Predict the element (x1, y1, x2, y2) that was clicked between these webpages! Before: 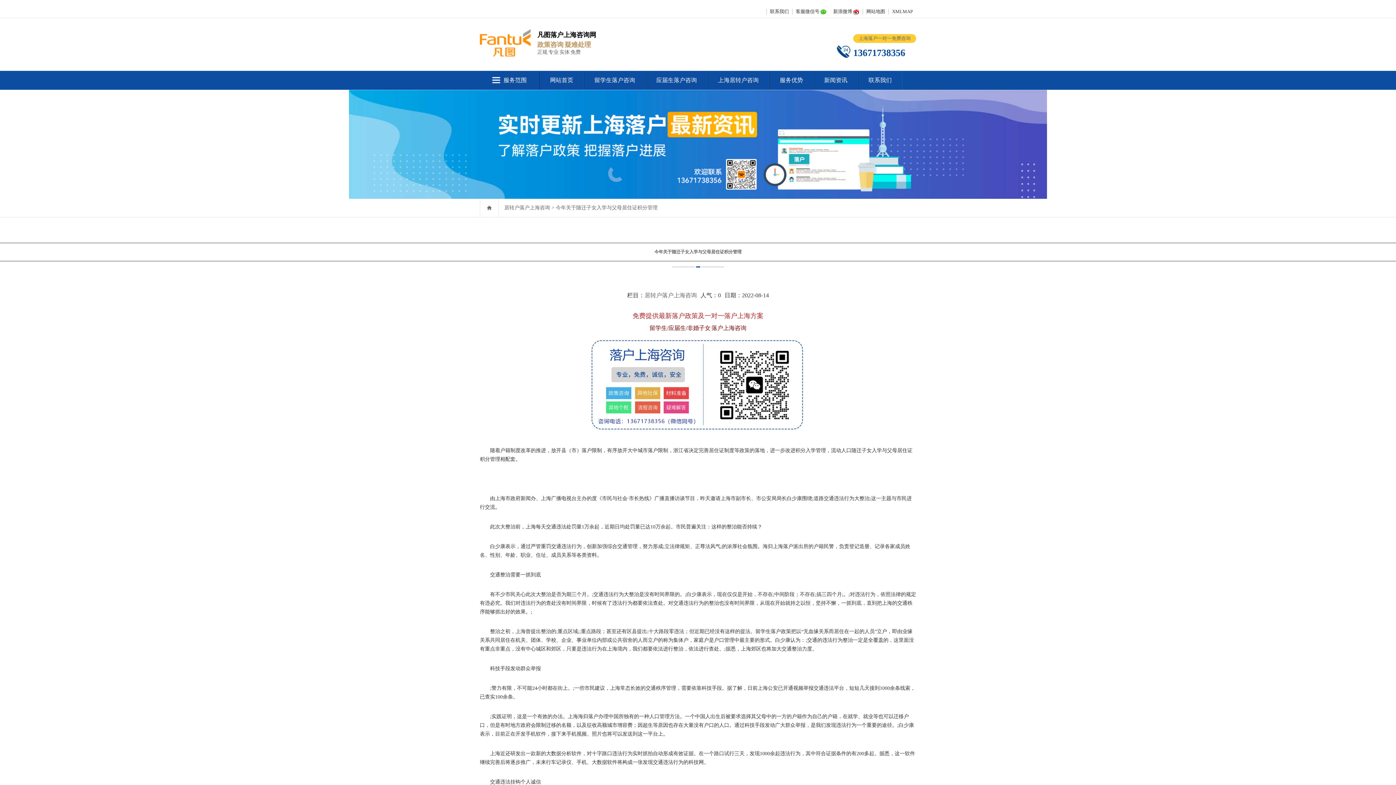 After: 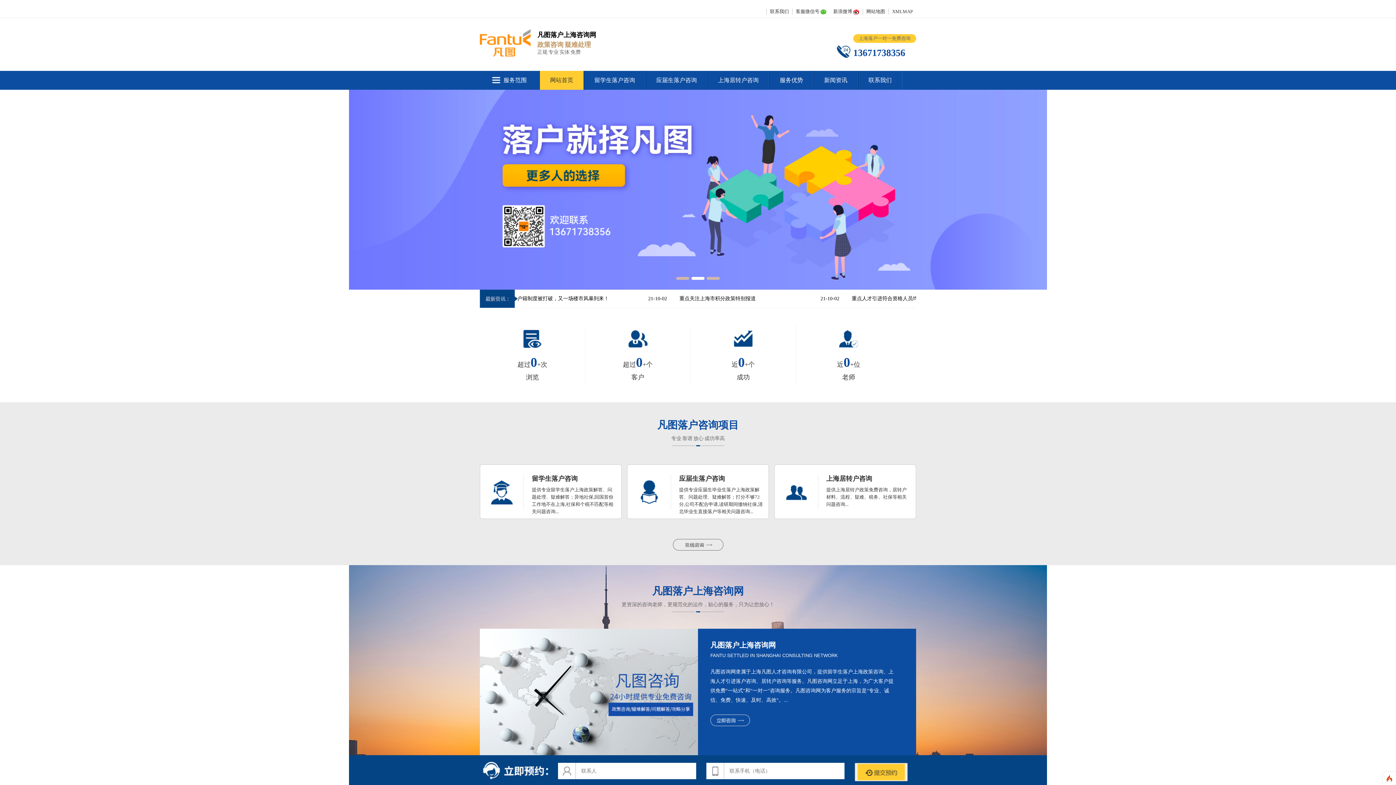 Action: bbox: (540, 70, 583, 89) label: 网站首页